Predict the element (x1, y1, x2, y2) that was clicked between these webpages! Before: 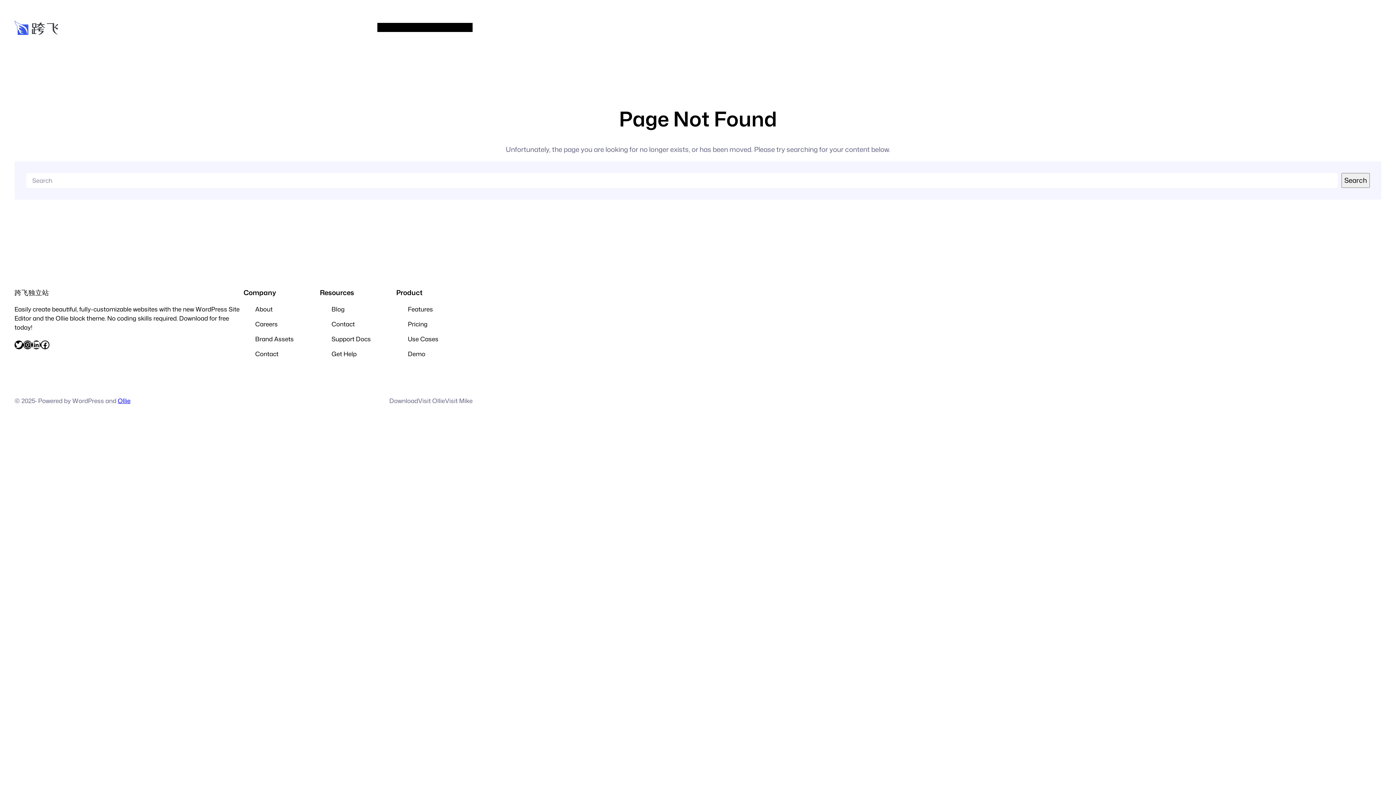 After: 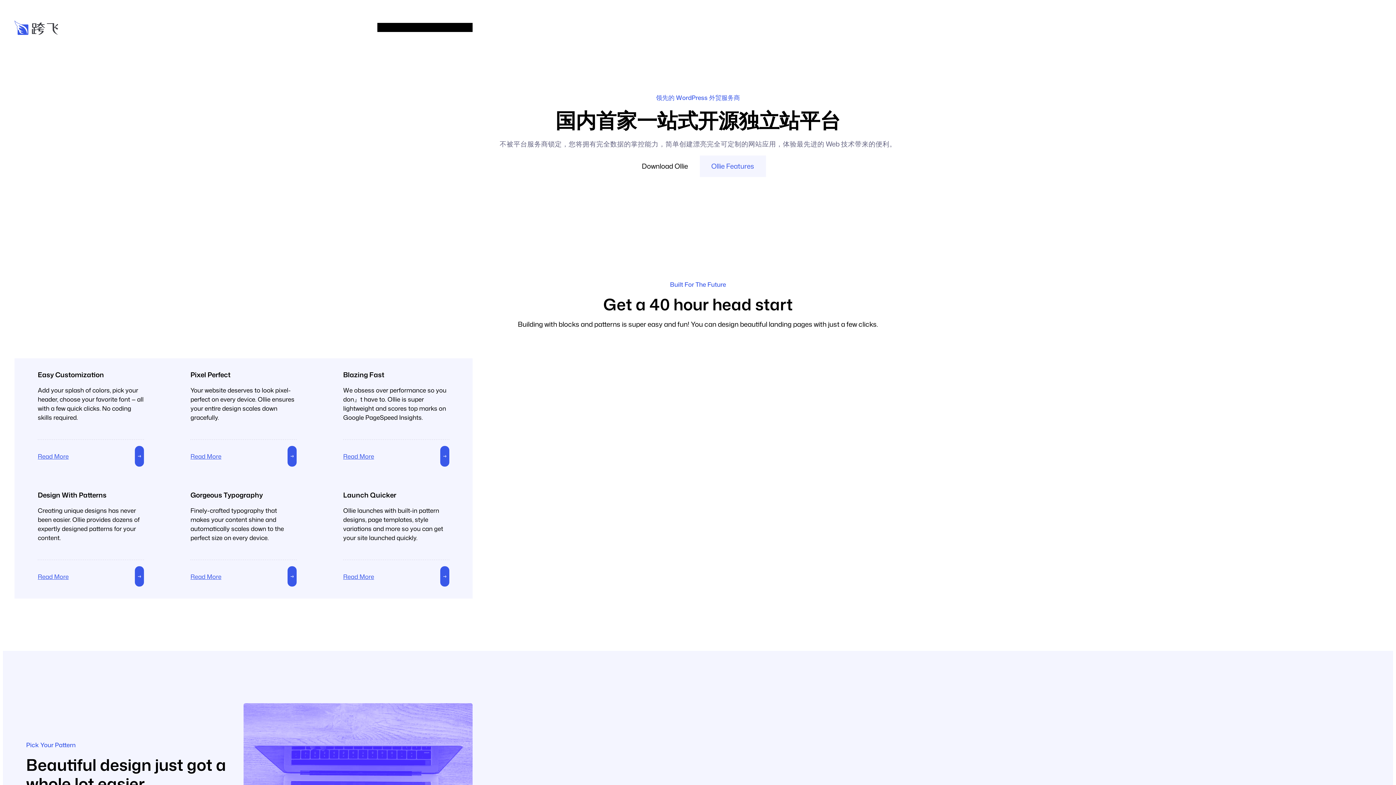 Action: label: Services bbox: (394, 23, 418, 32)